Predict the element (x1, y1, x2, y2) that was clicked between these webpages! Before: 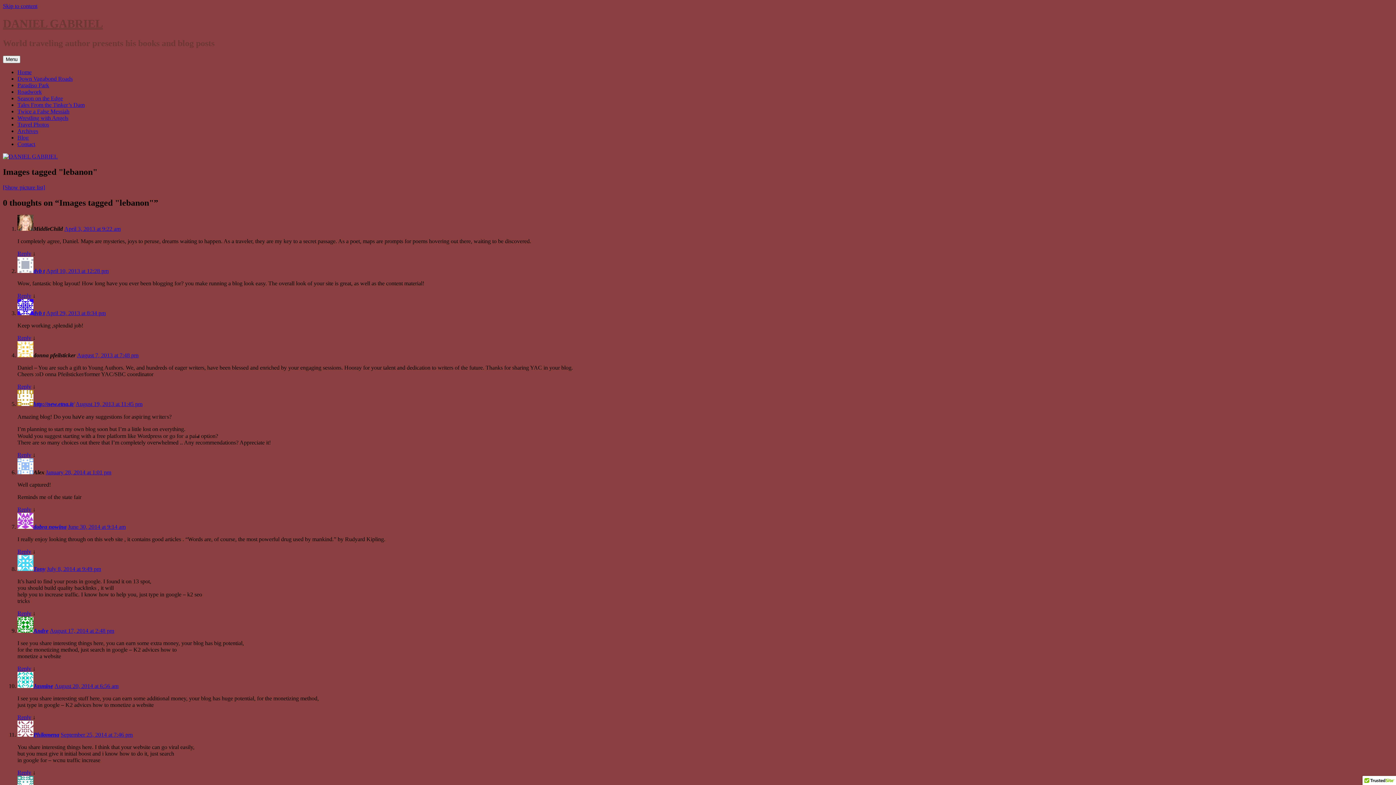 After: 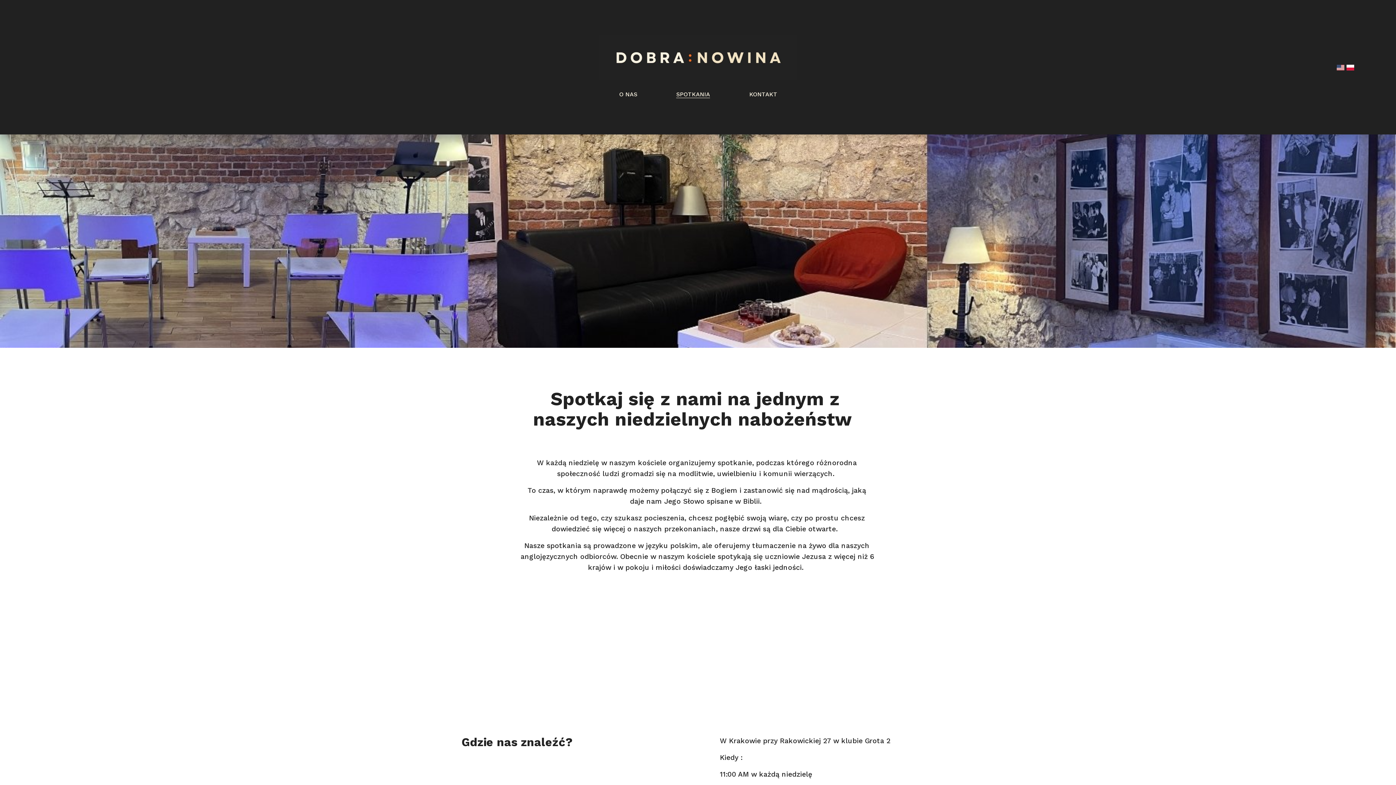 Action: label: dobra nowina bbox: (33, 524, 66, 530)